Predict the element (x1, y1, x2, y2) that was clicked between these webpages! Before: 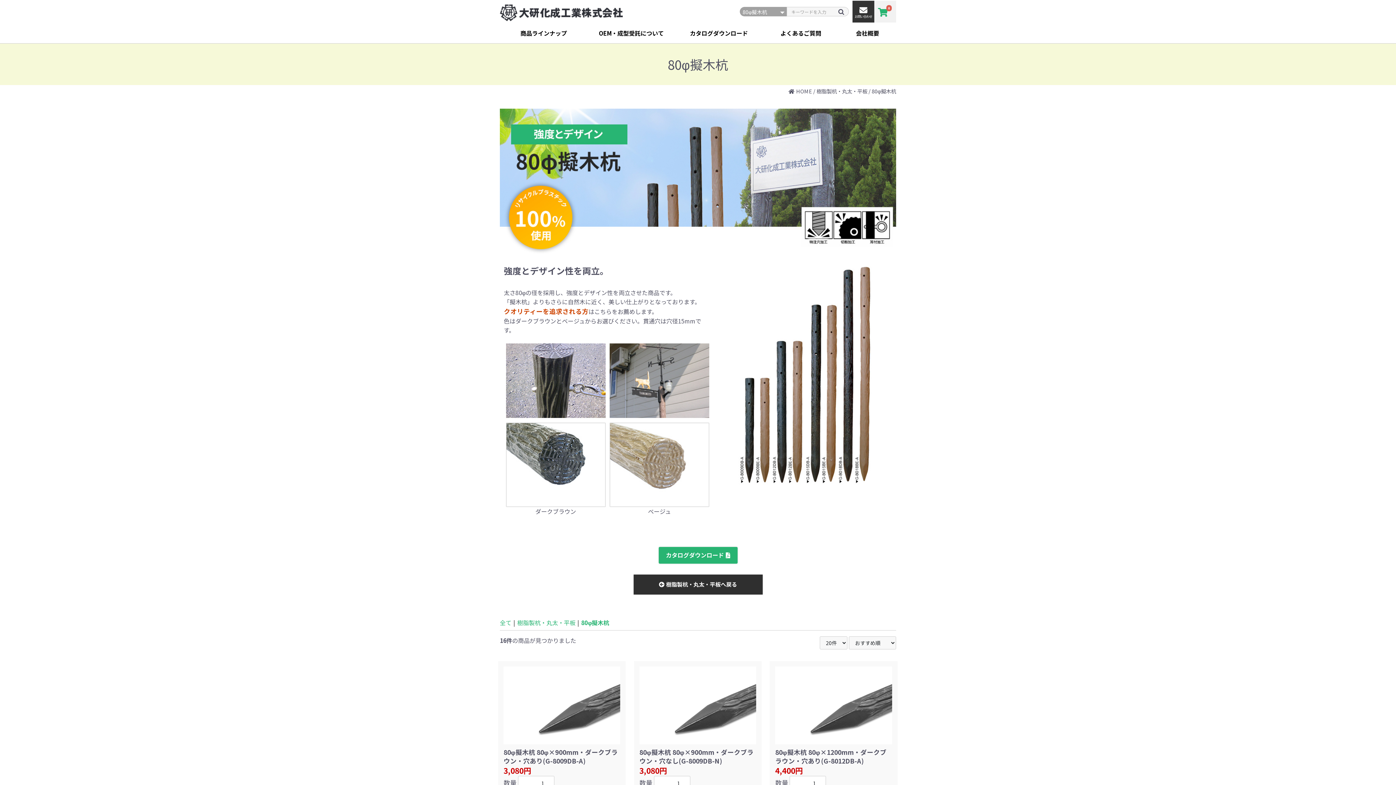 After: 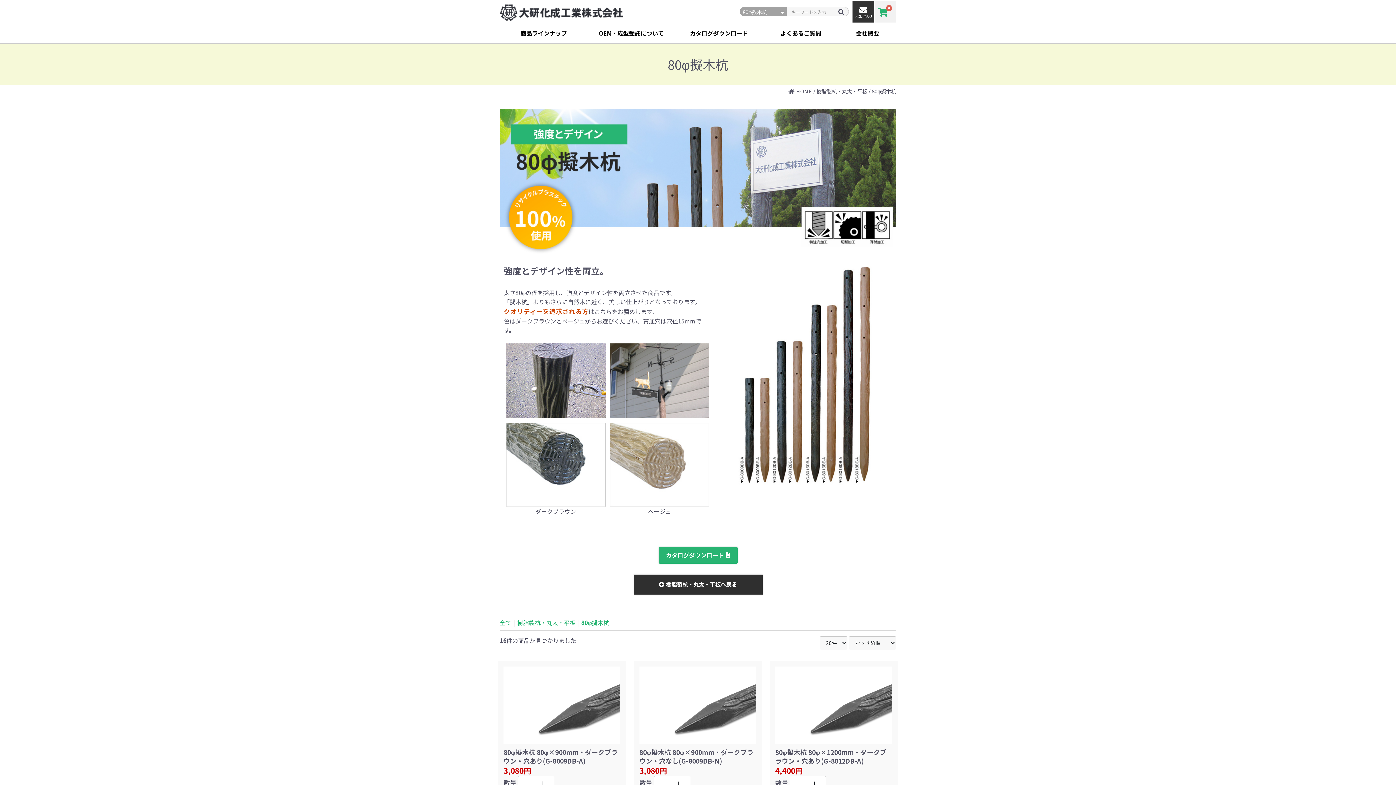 Action: bbox: (835, 6, 846, 14)